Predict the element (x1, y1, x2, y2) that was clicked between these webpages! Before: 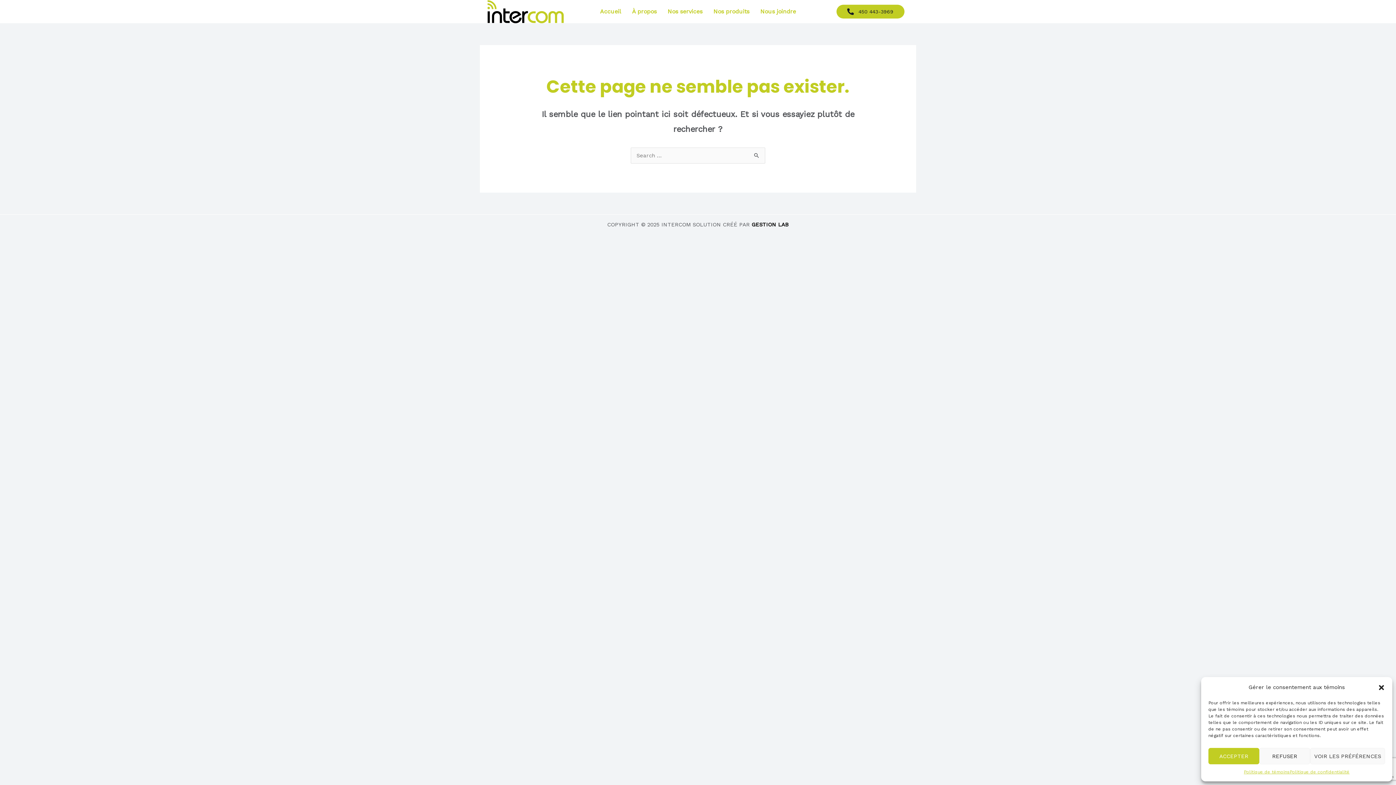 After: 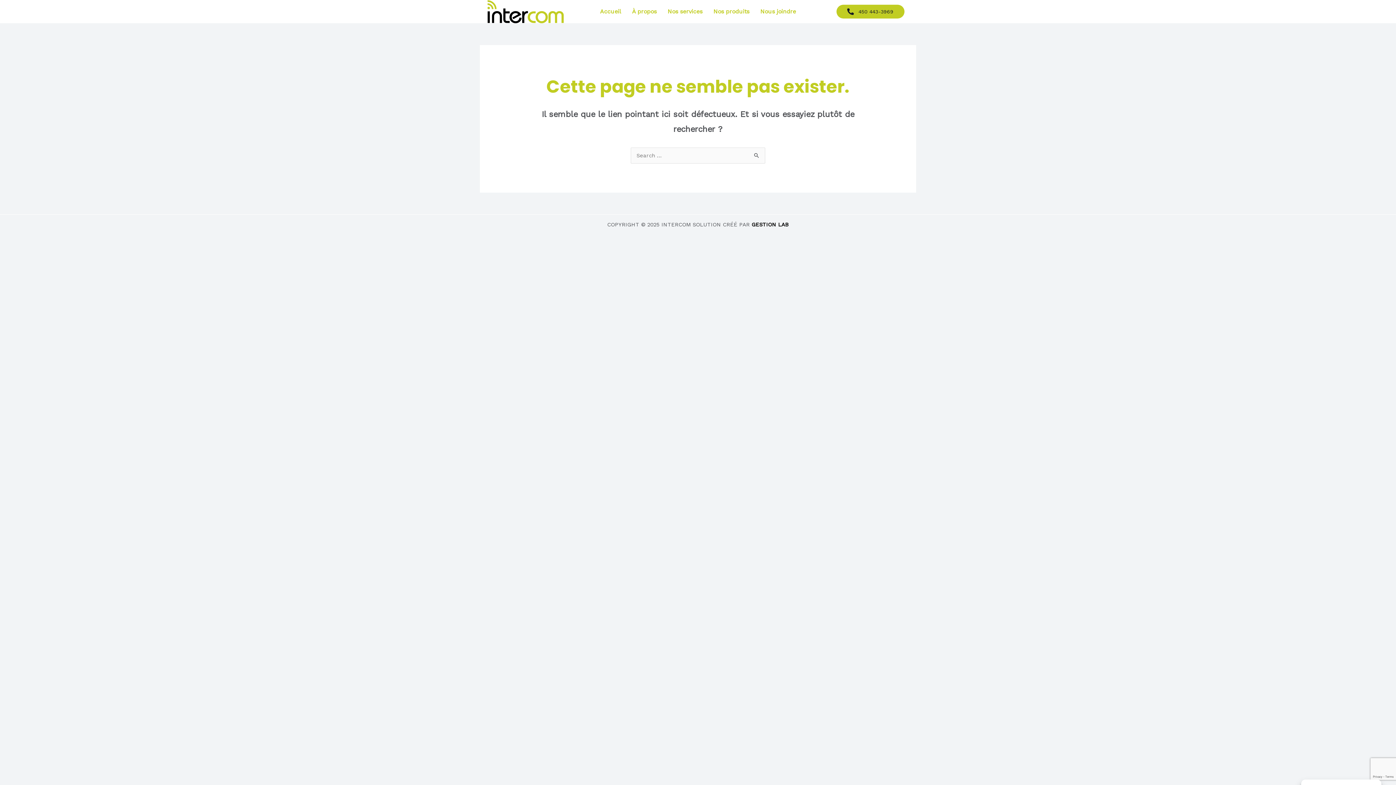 Action: label: ACCEPTER bbox: (1208, 748, 1259, 764)